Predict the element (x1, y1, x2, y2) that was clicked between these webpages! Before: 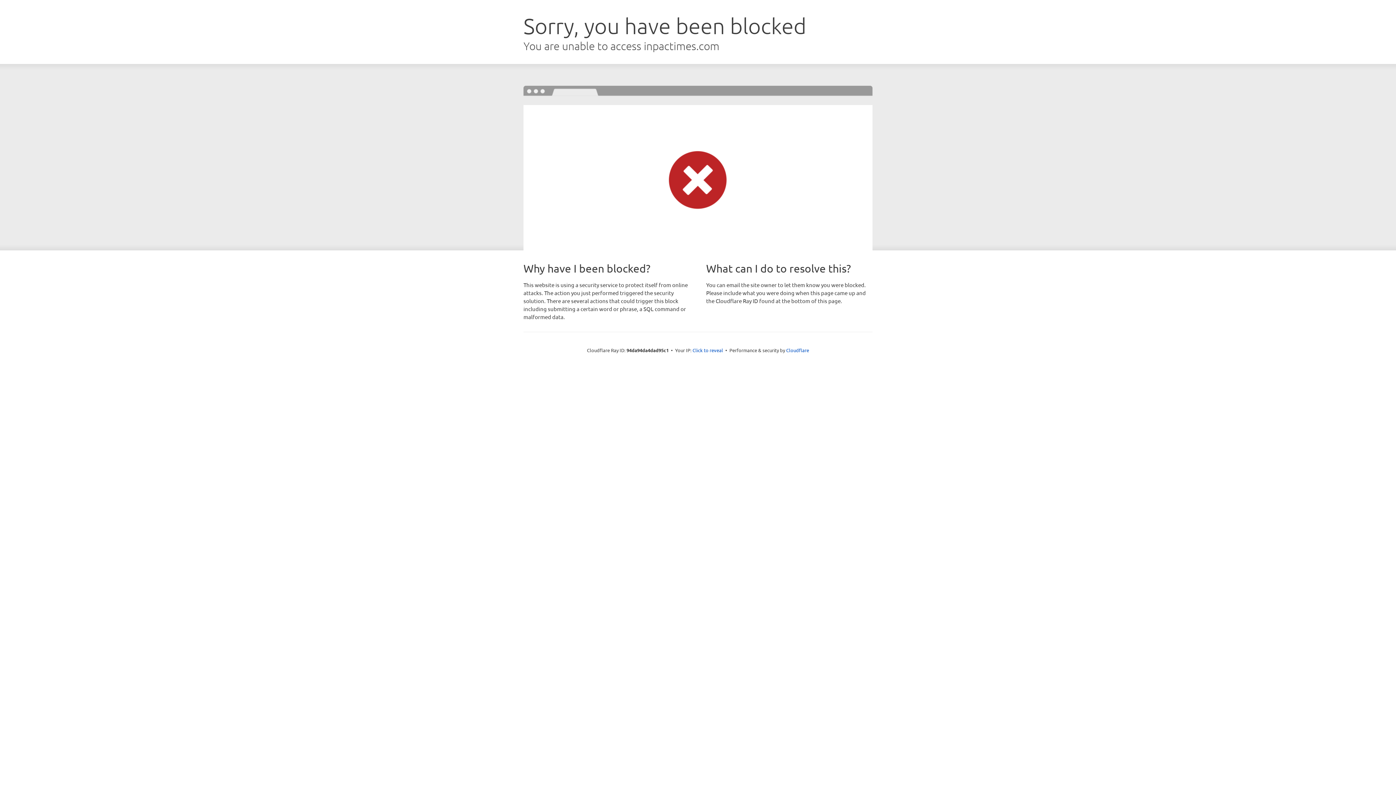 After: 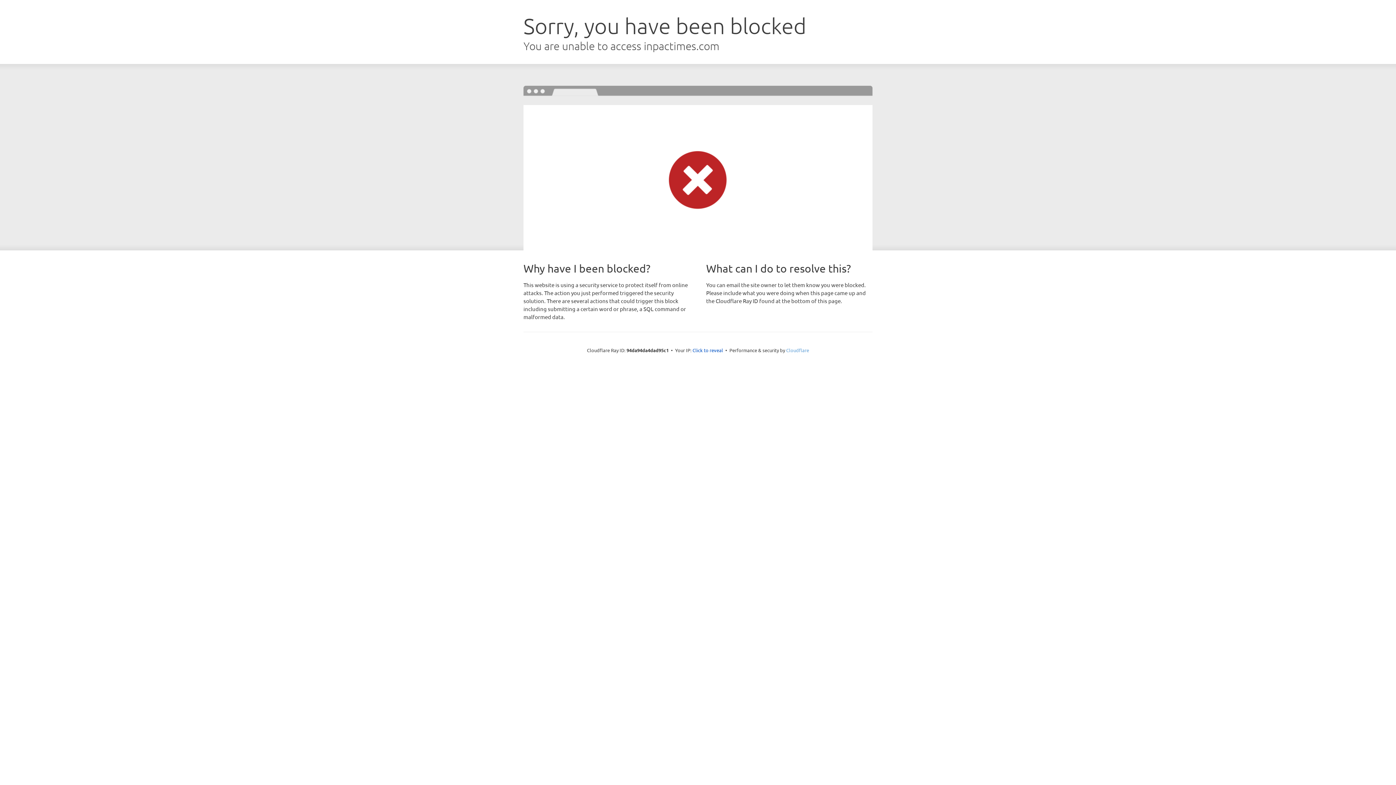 Action: label: Cloudflare bbox: (786, 347, 809, 353)